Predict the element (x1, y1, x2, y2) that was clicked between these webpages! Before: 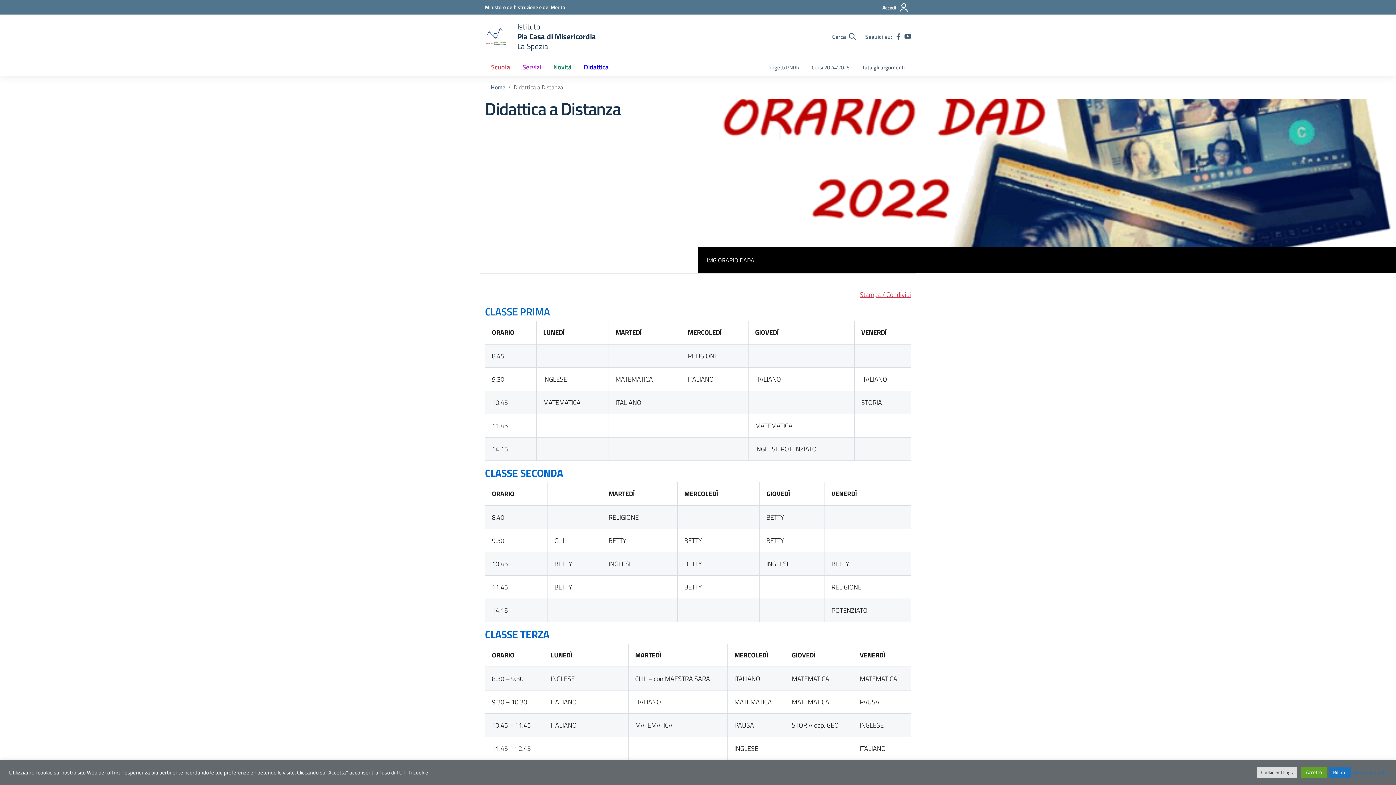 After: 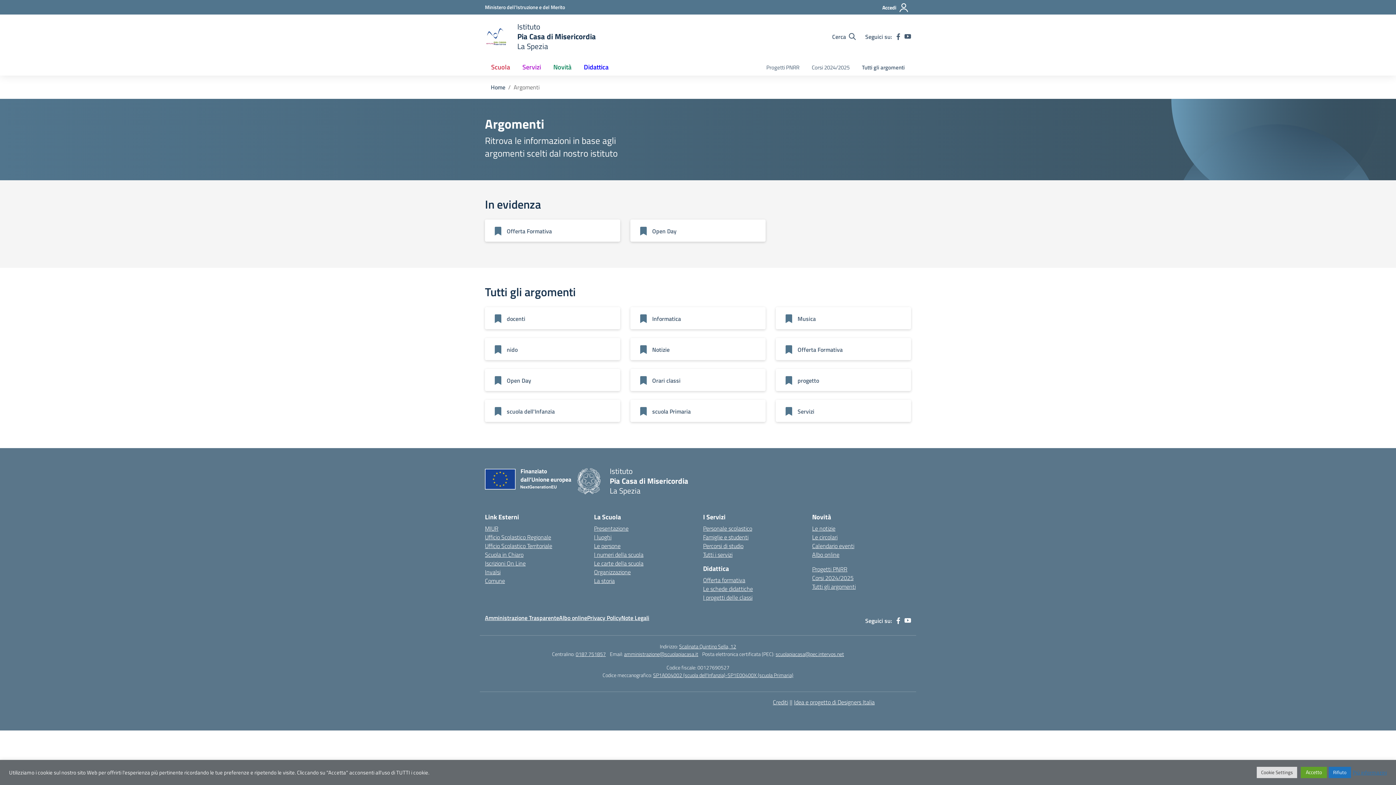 Action: bbox: (856, 60, 911, 75) label: Tutti gli argomenti